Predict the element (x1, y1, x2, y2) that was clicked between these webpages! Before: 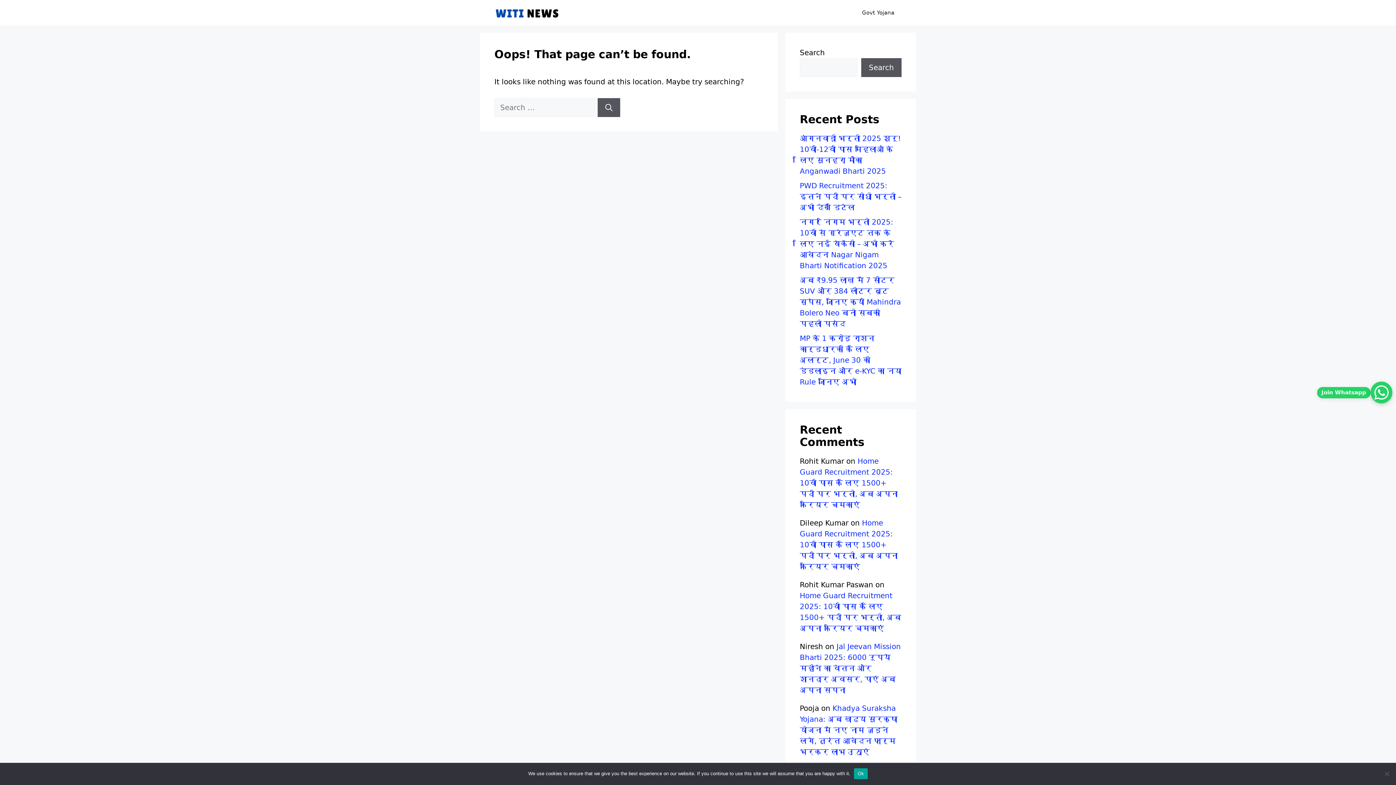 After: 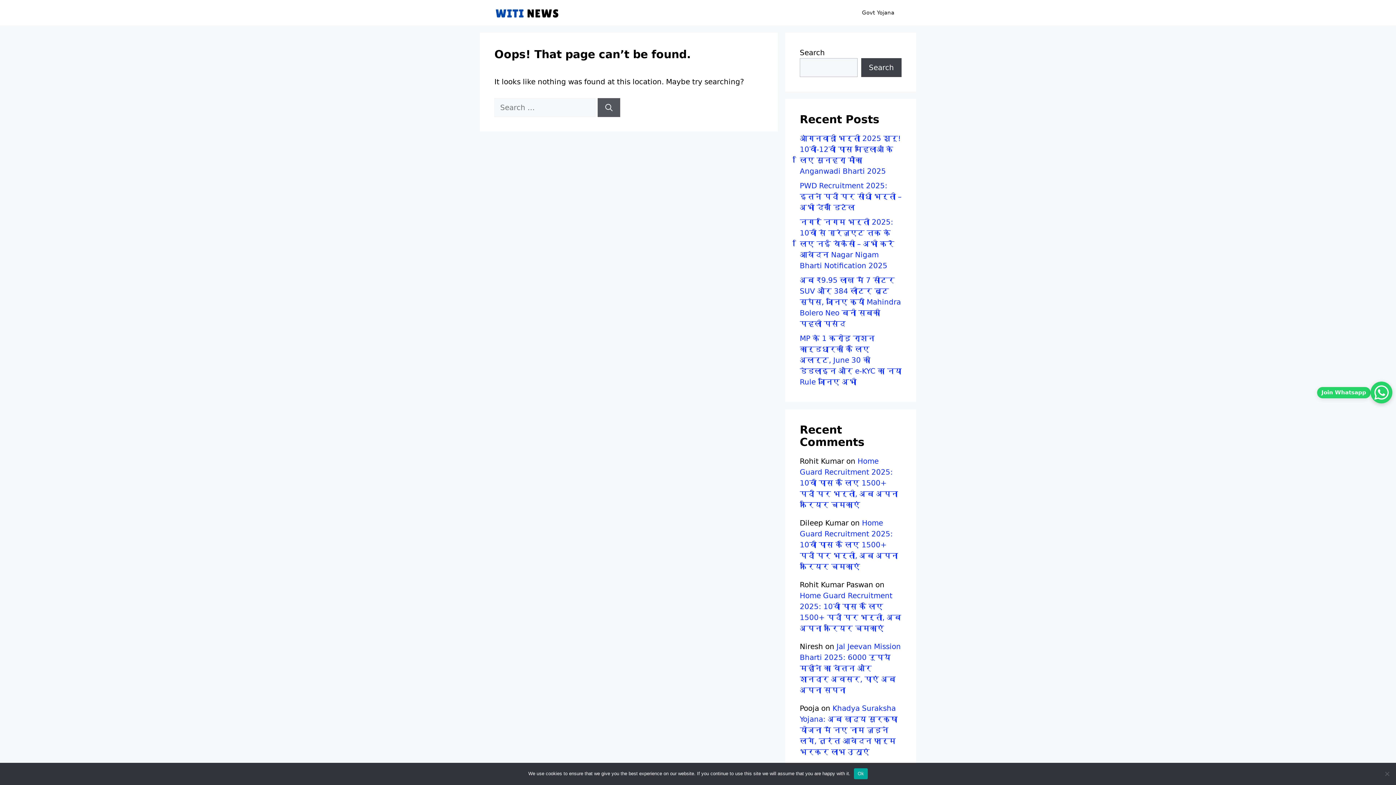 Action: label: Search bbox: (861, 58, 901, 77)